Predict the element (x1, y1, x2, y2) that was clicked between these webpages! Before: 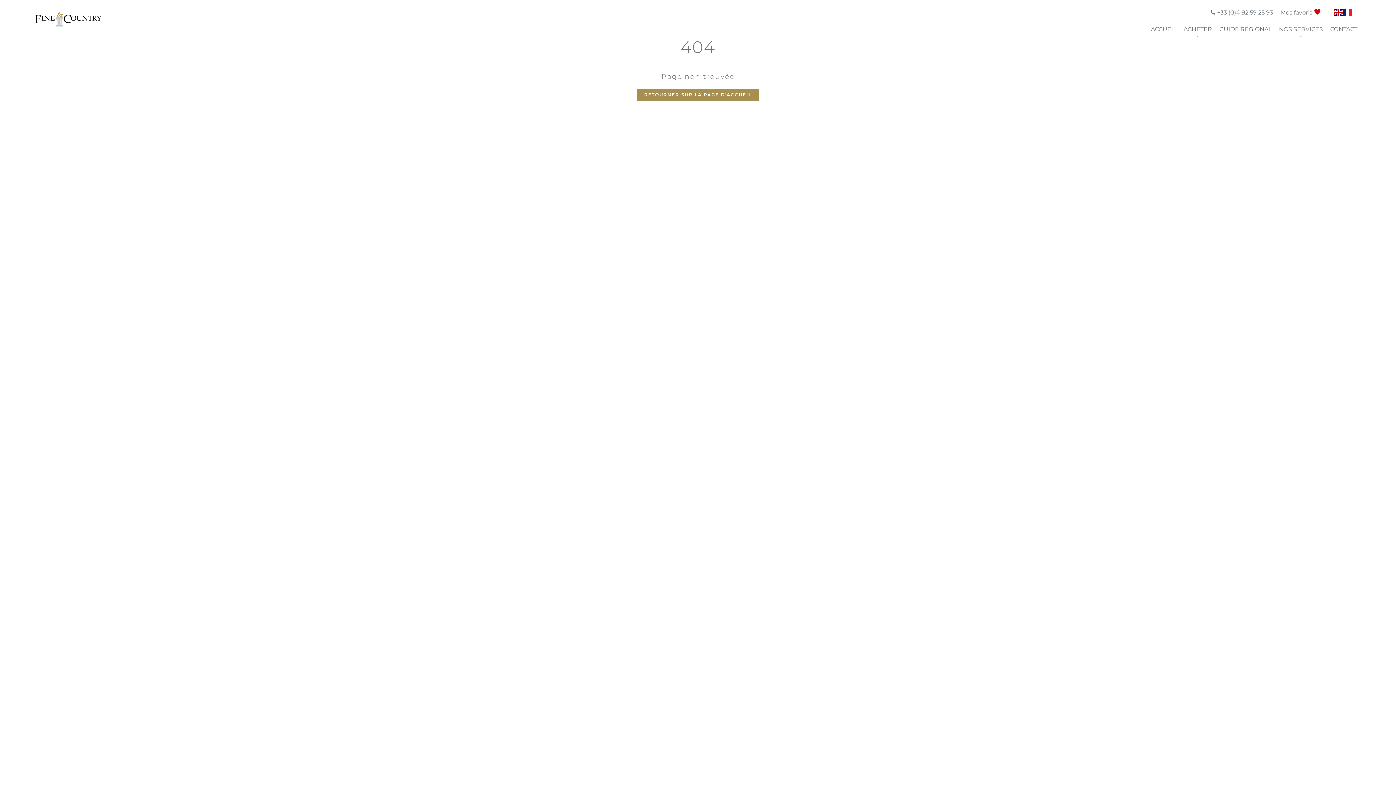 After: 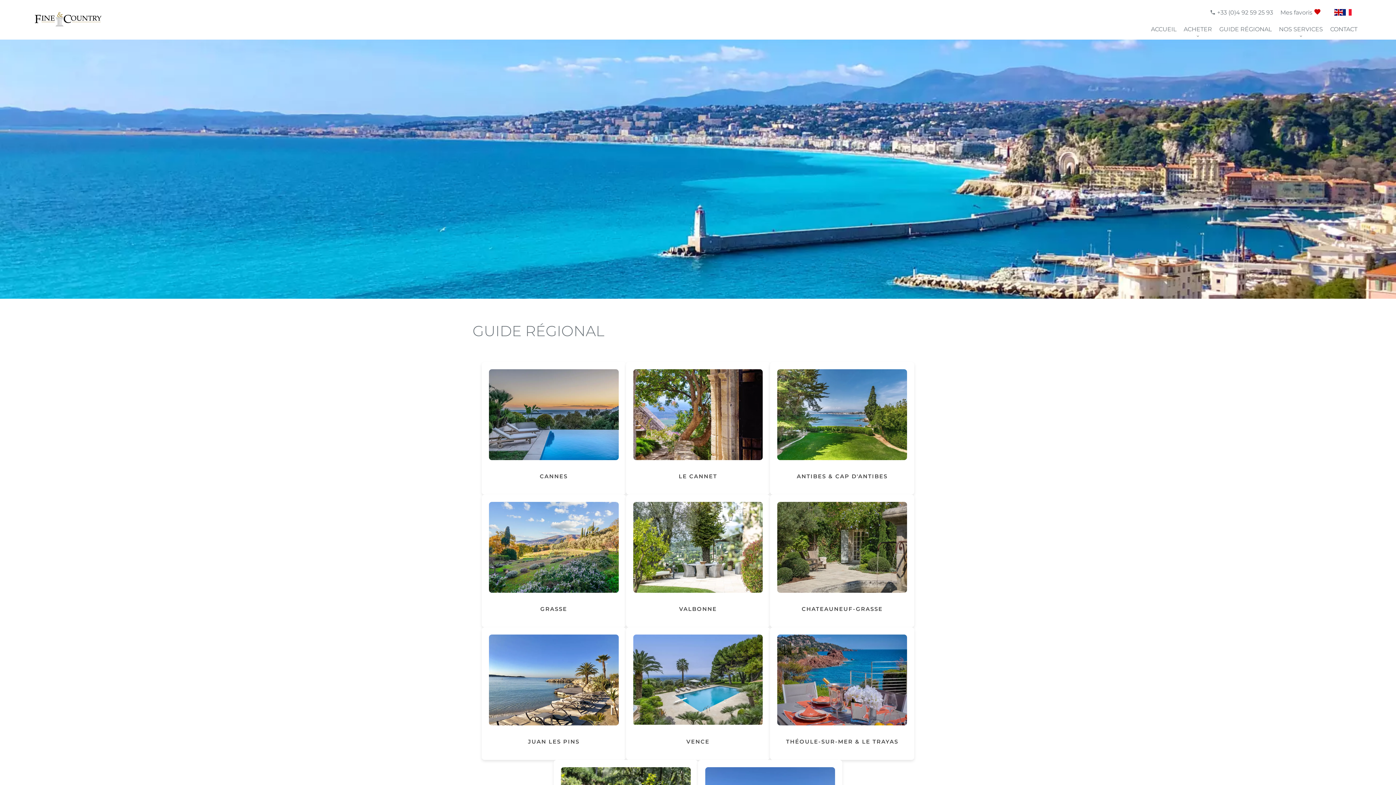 Action: bbox: (1219, 25, 1272, 32) label: GUIDE RÉGIONAL